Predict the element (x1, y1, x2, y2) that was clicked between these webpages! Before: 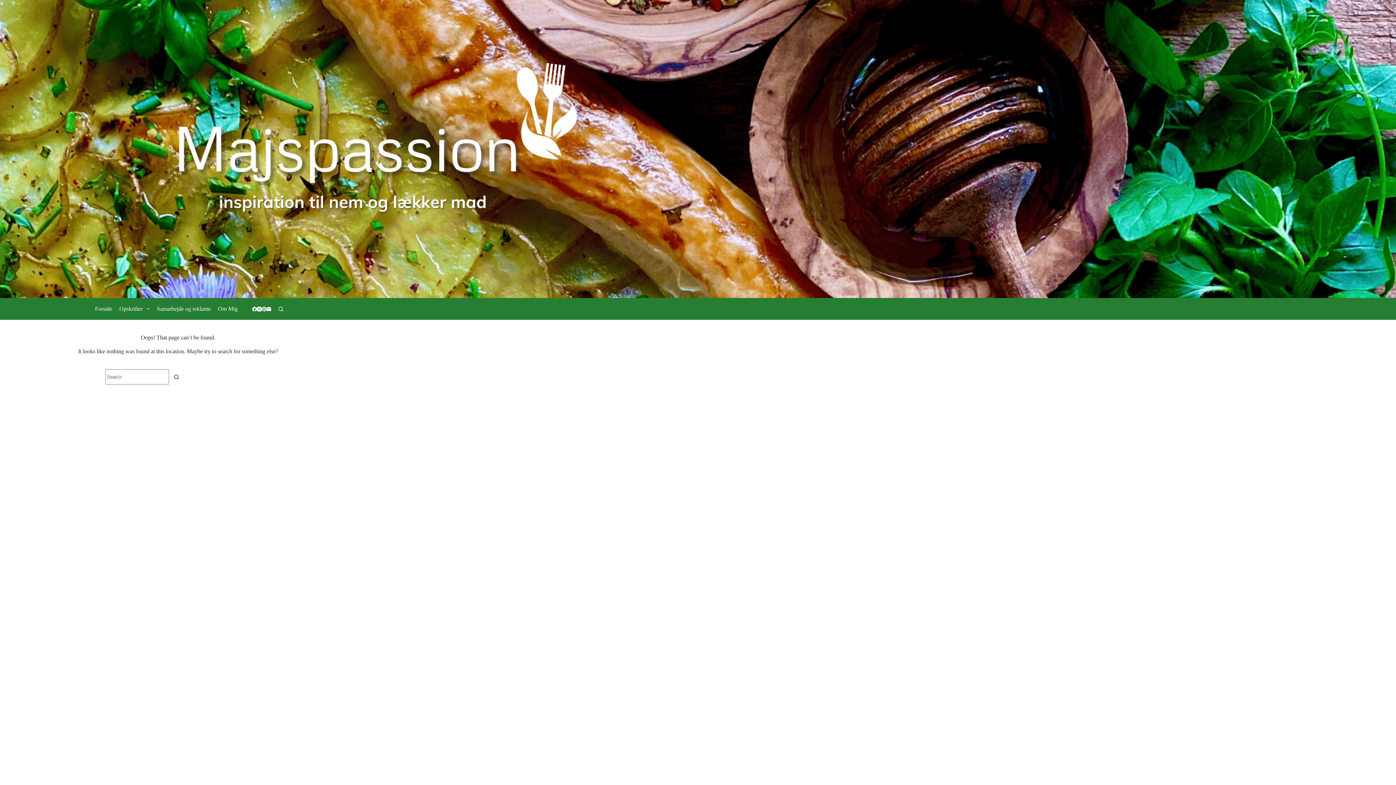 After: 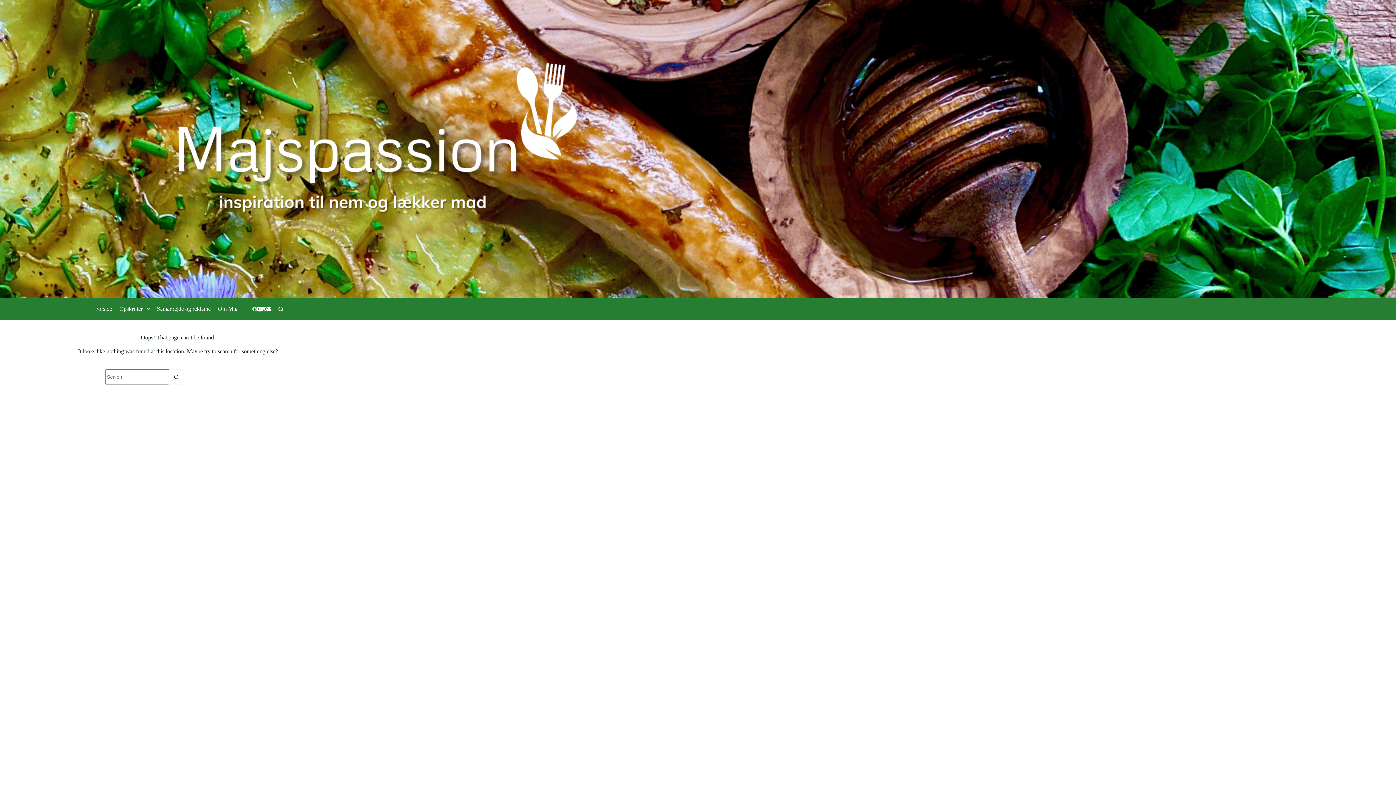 Action: bbox: (252, 306, 256, 311) label: Facebook